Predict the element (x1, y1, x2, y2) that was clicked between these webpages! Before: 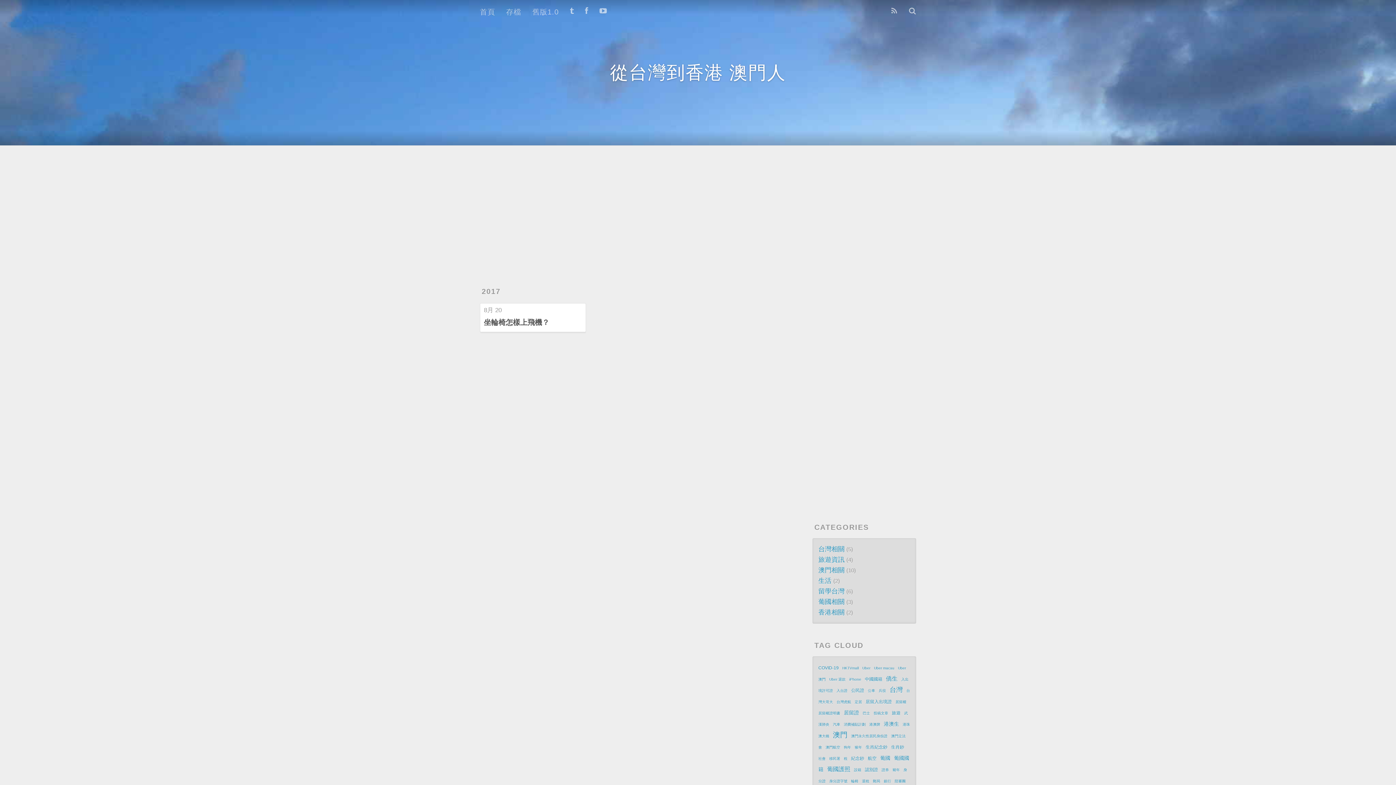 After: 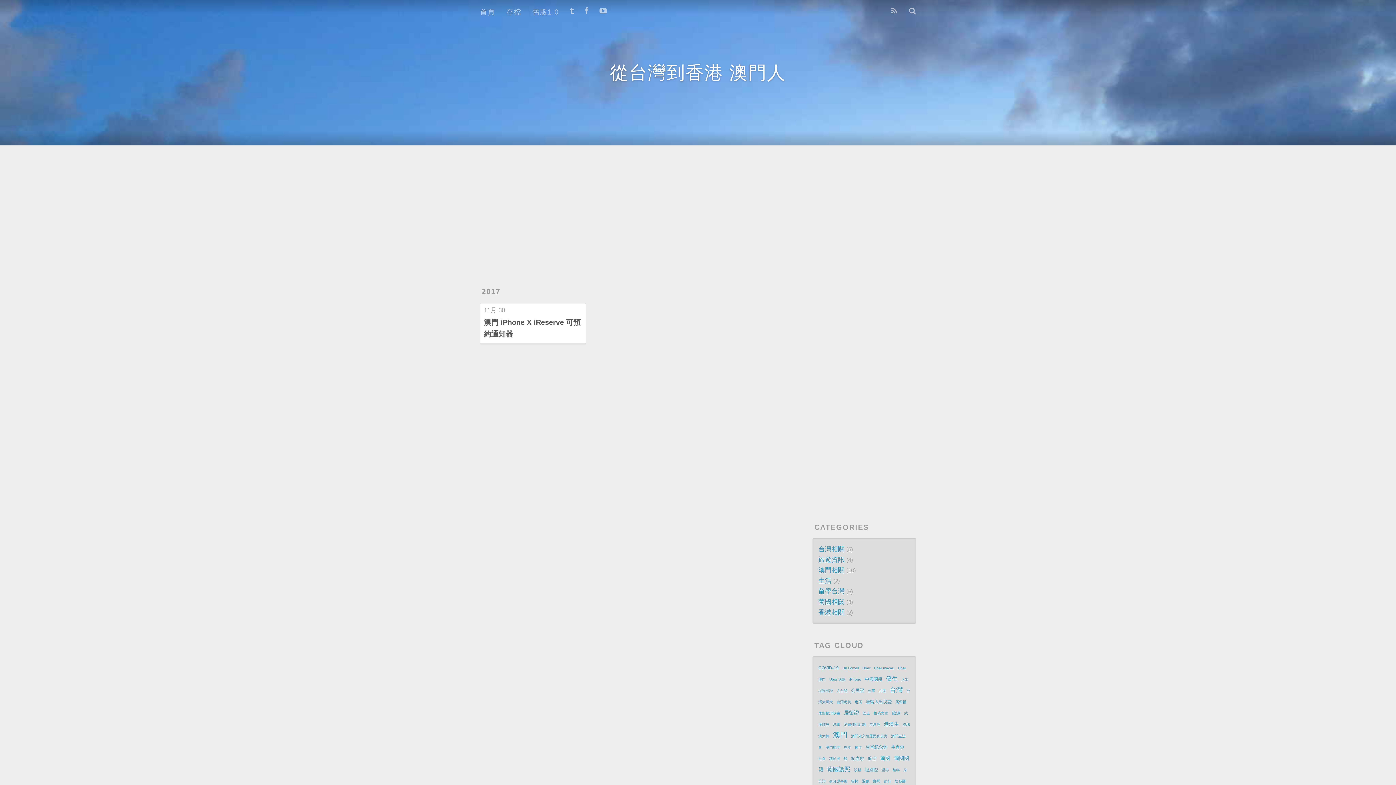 Action: label: iPhone bbox: (849, 677, 861, 681)